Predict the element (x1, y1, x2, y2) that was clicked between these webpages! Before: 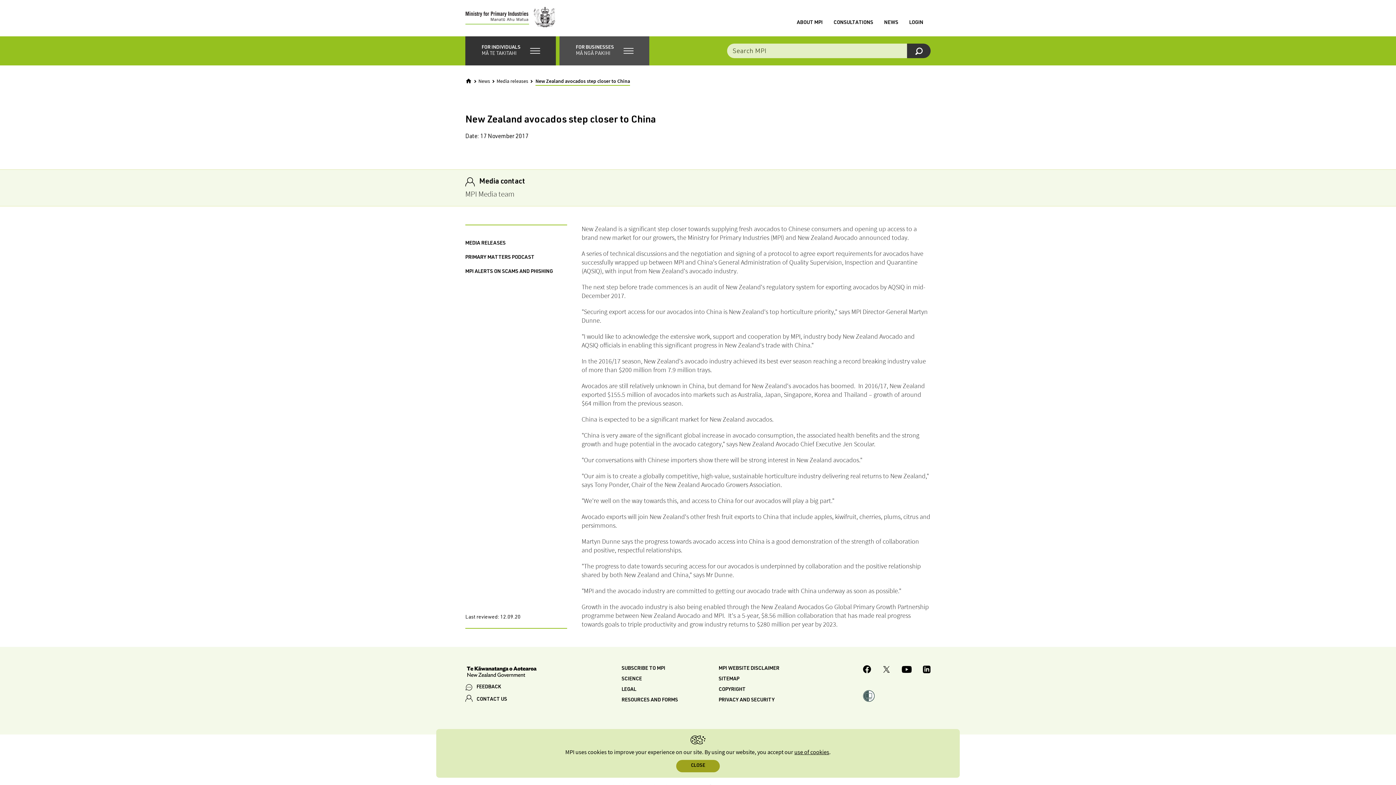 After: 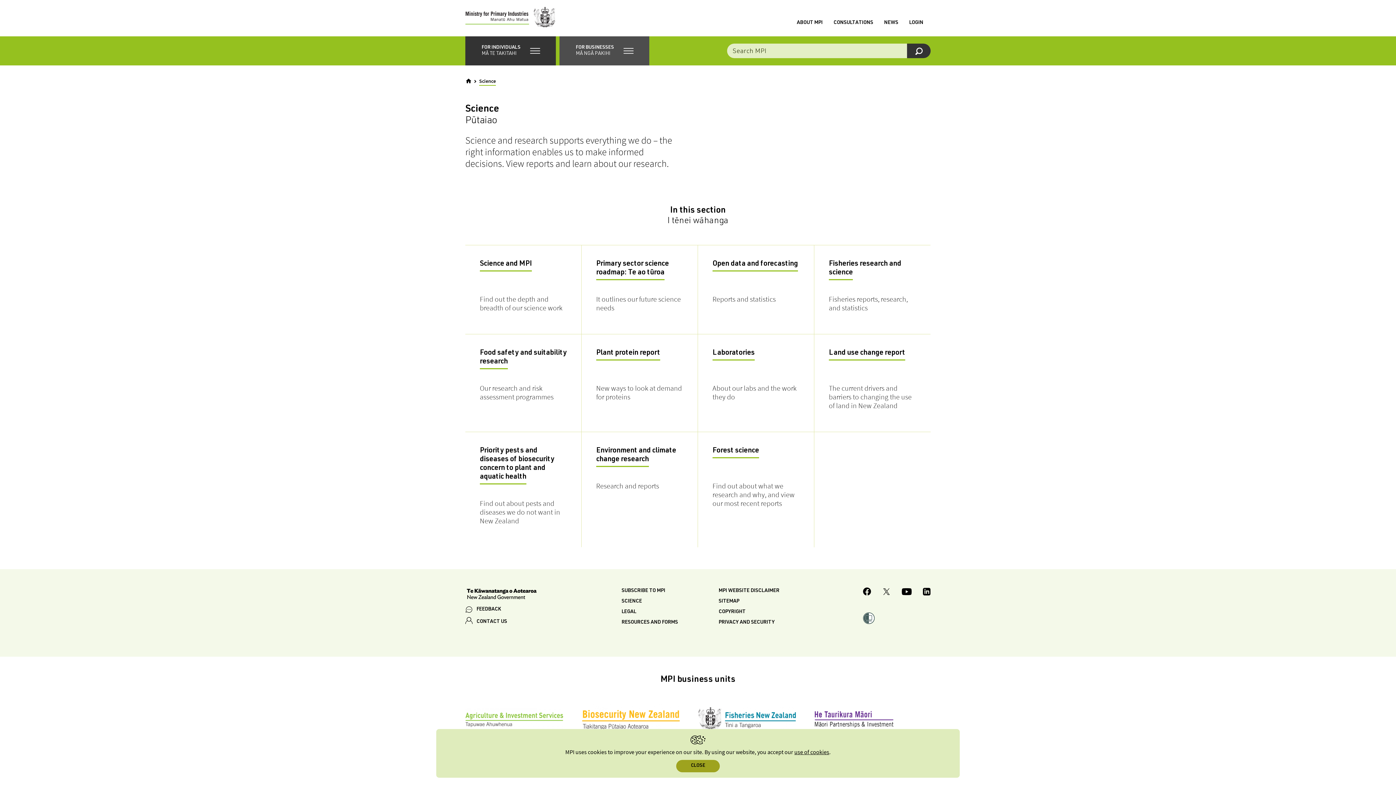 Action: label: SCIENCE bbox: (621, 677, 642, 682)